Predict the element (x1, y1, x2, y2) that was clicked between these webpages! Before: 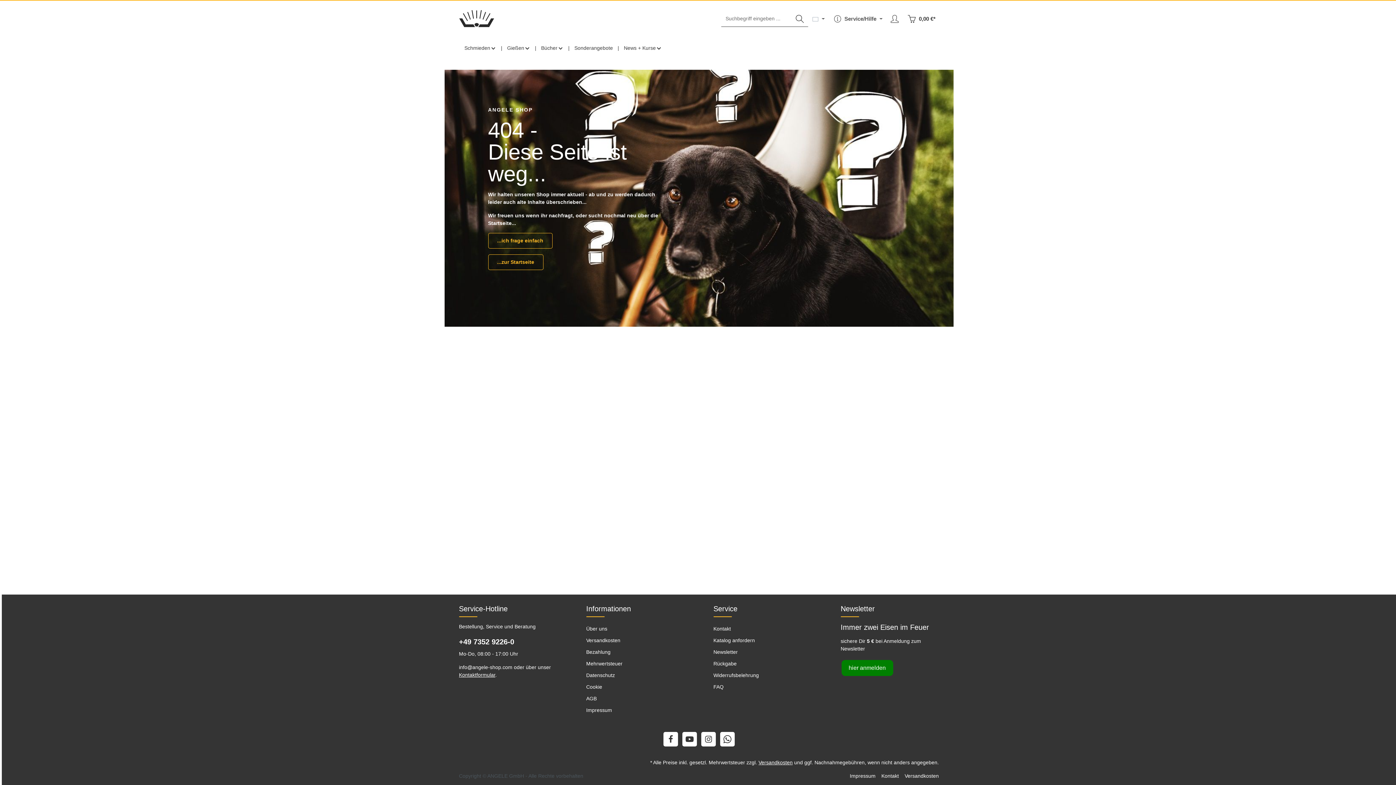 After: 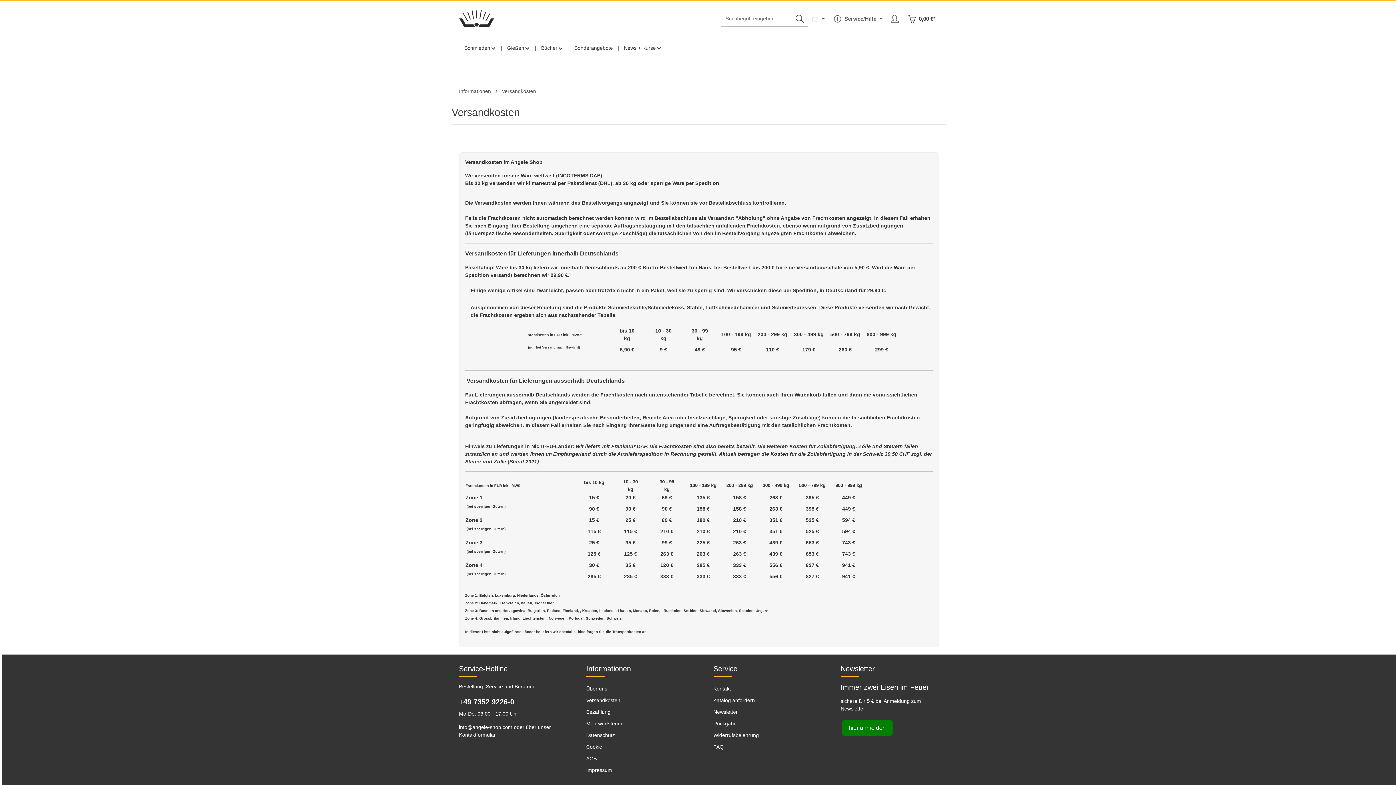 Action: bbox: (586, 637, 620, 643) label: Versandkosten